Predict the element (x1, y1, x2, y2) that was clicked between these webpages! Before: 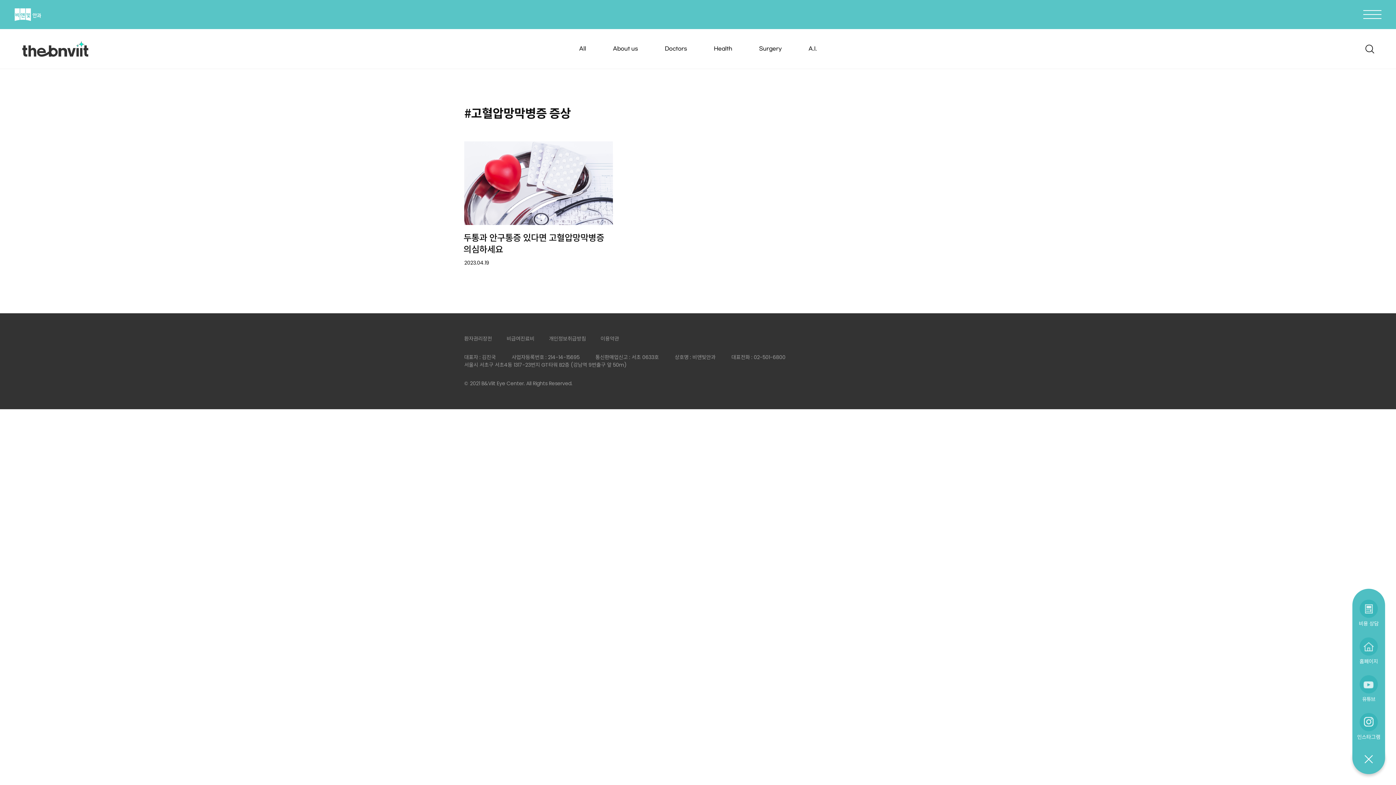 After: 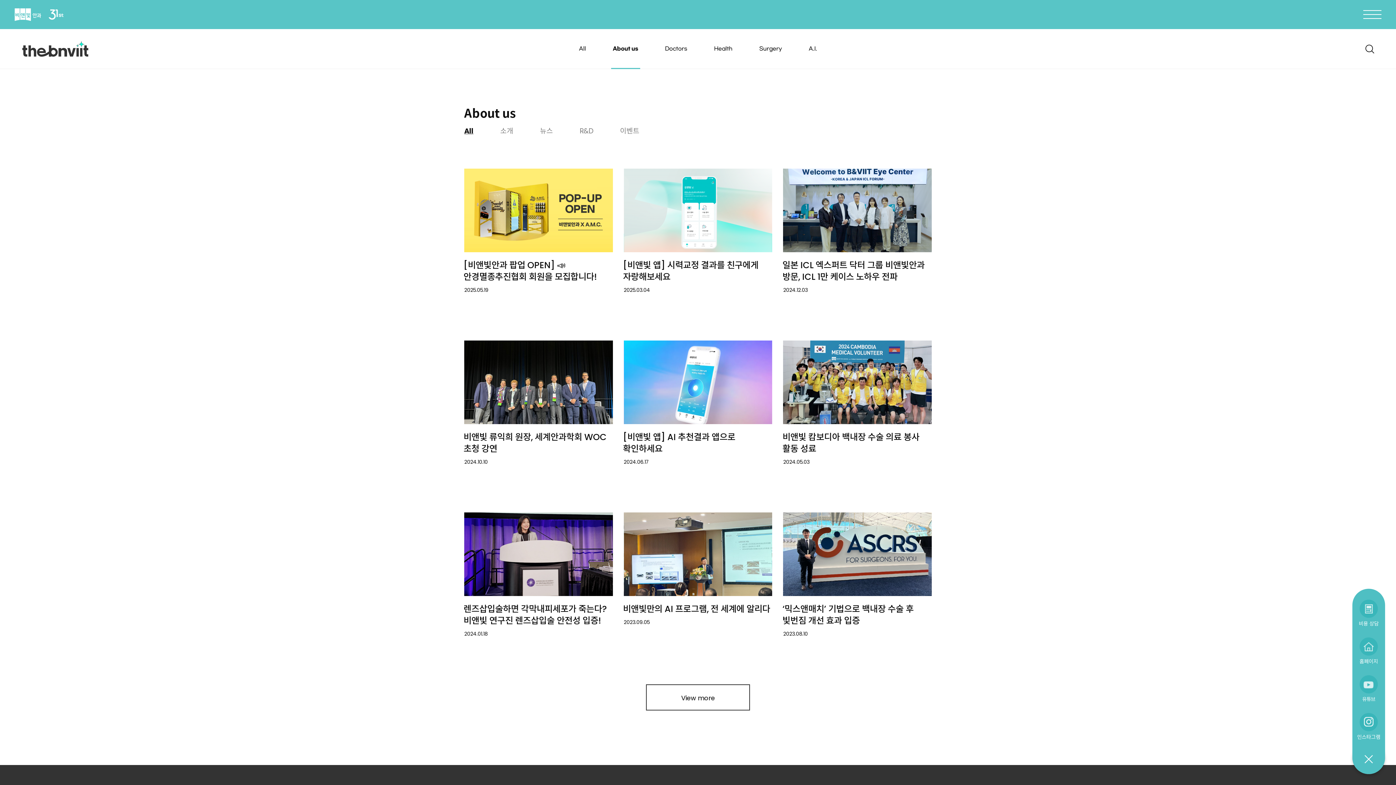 Action: bbox: (611, 29, 640, 69) label: About us